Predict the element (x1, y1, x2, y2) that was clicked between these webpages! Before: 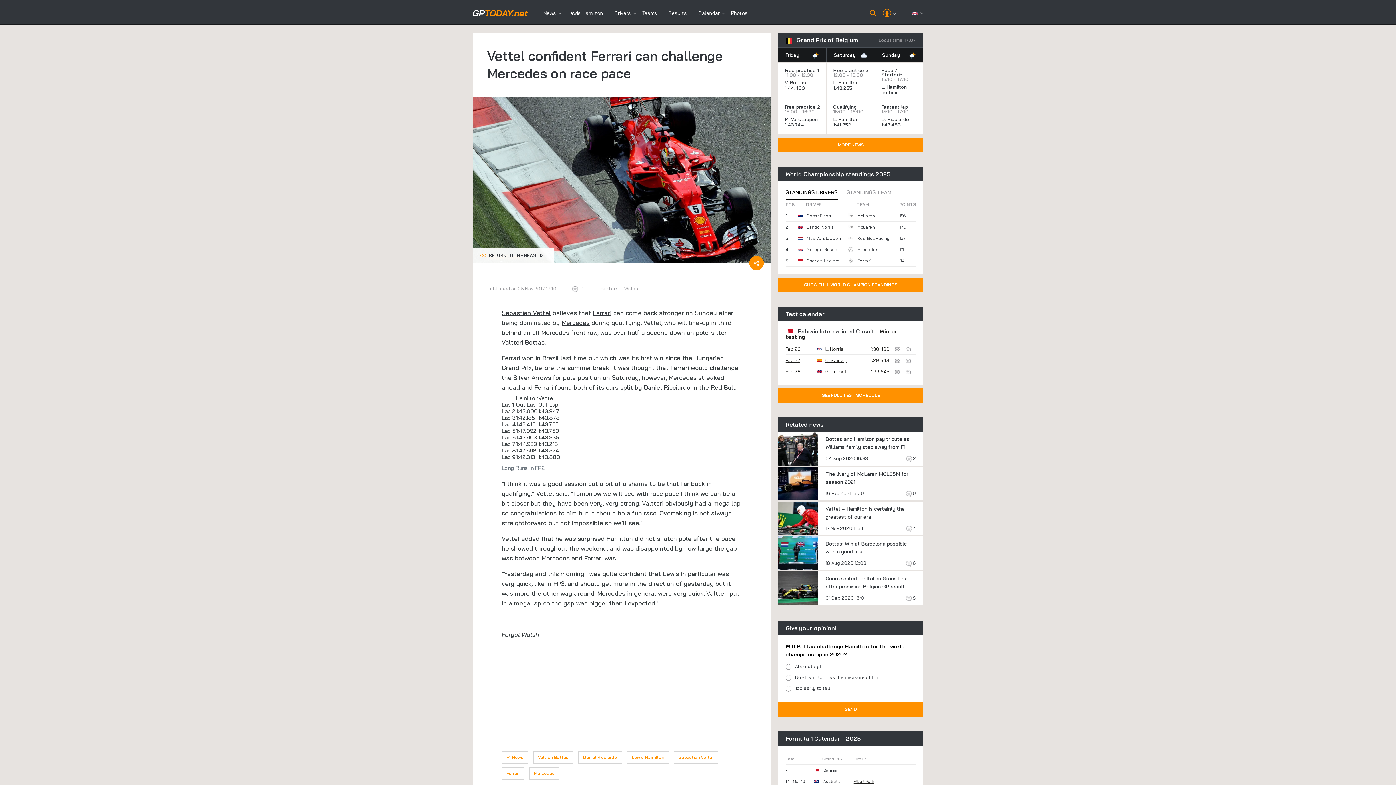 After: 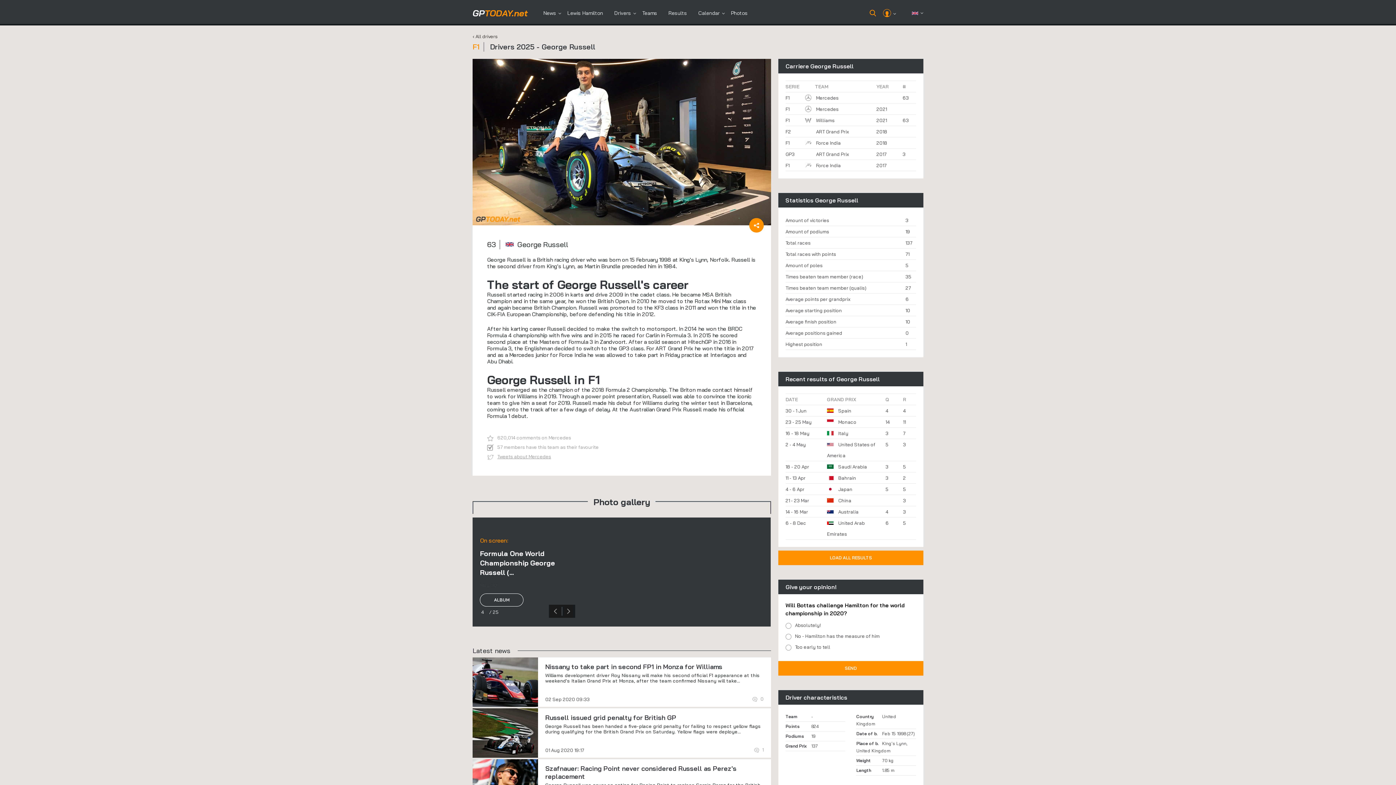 Action: label: George Russell bbox: (806, 246, 839, 252)